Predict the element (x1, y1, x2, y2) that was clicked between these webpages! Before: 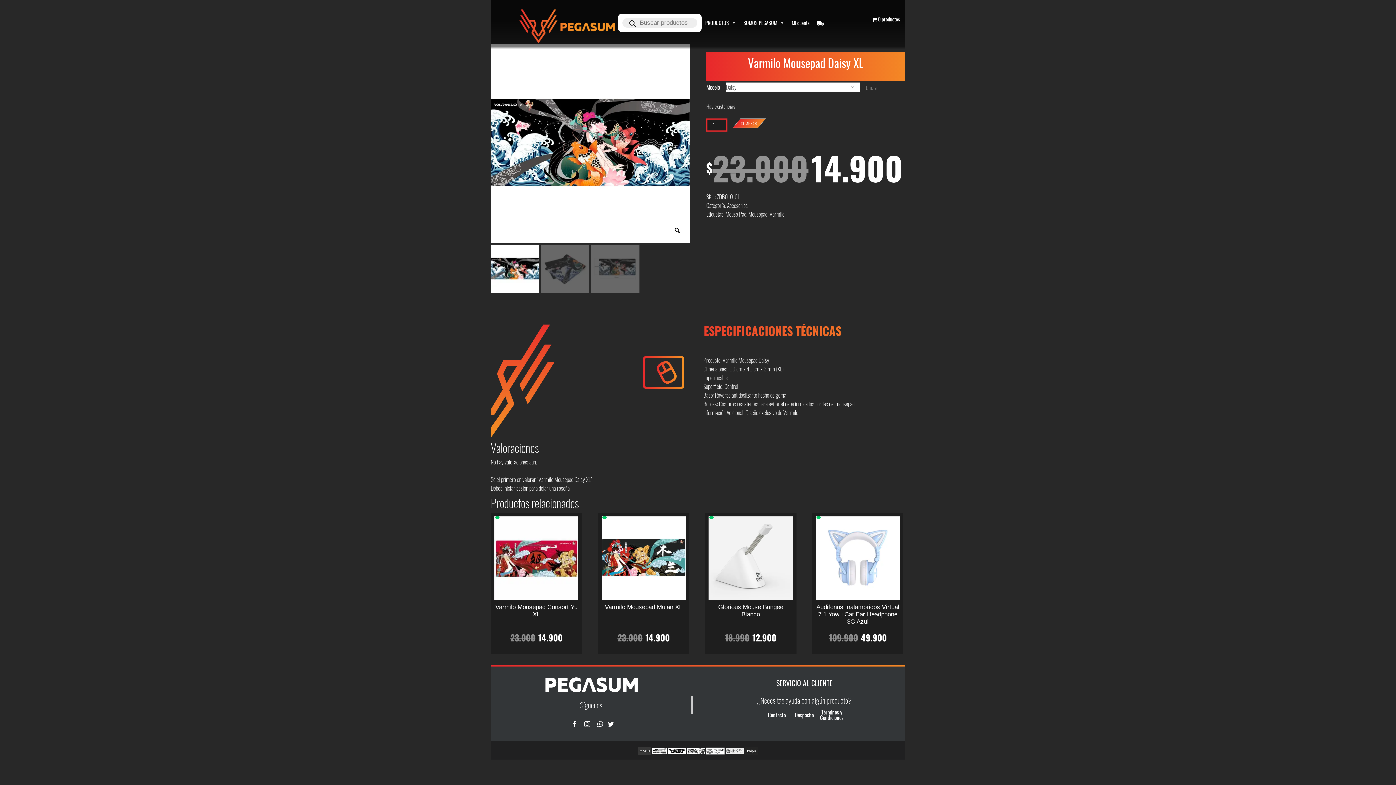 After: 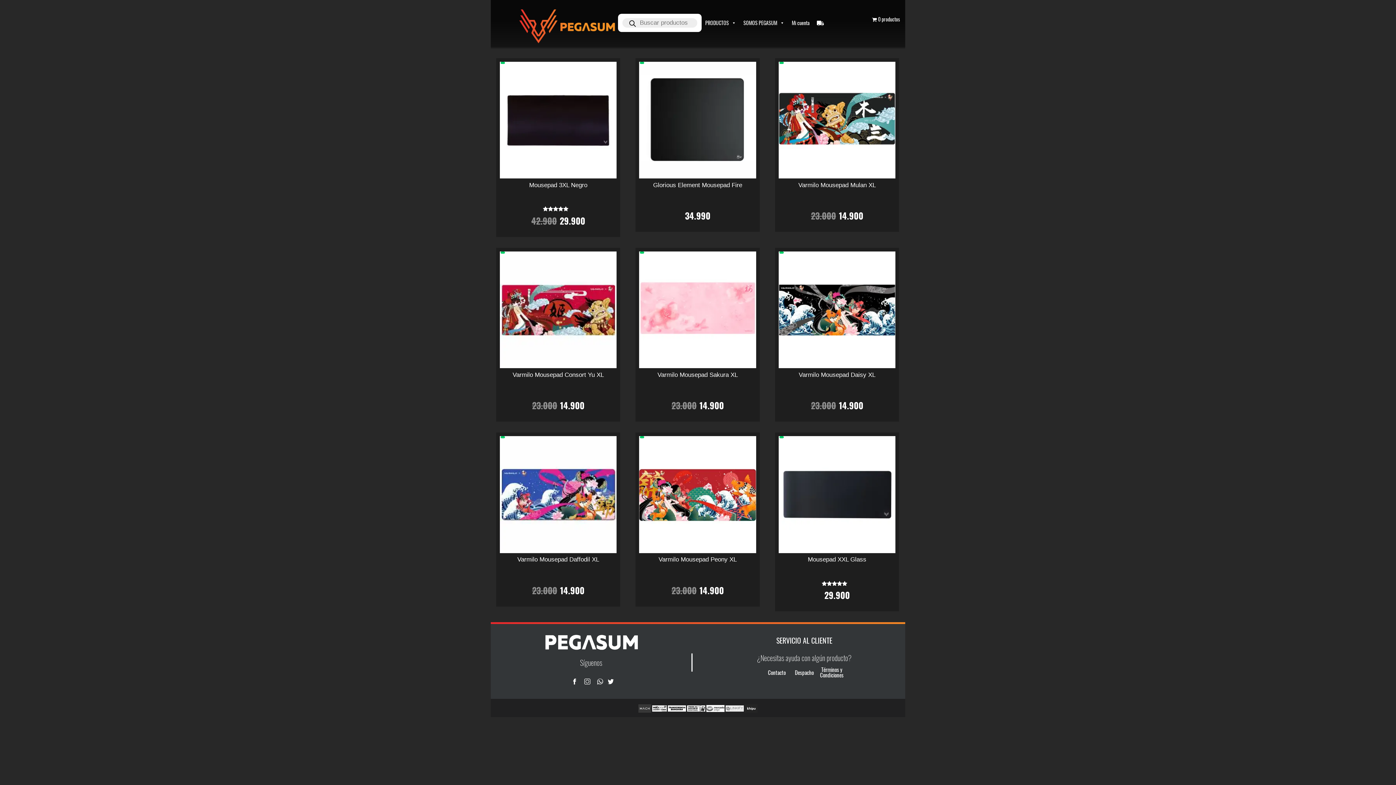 Action: label: Mouse Pad bbox: (725, 209, 746, 218)